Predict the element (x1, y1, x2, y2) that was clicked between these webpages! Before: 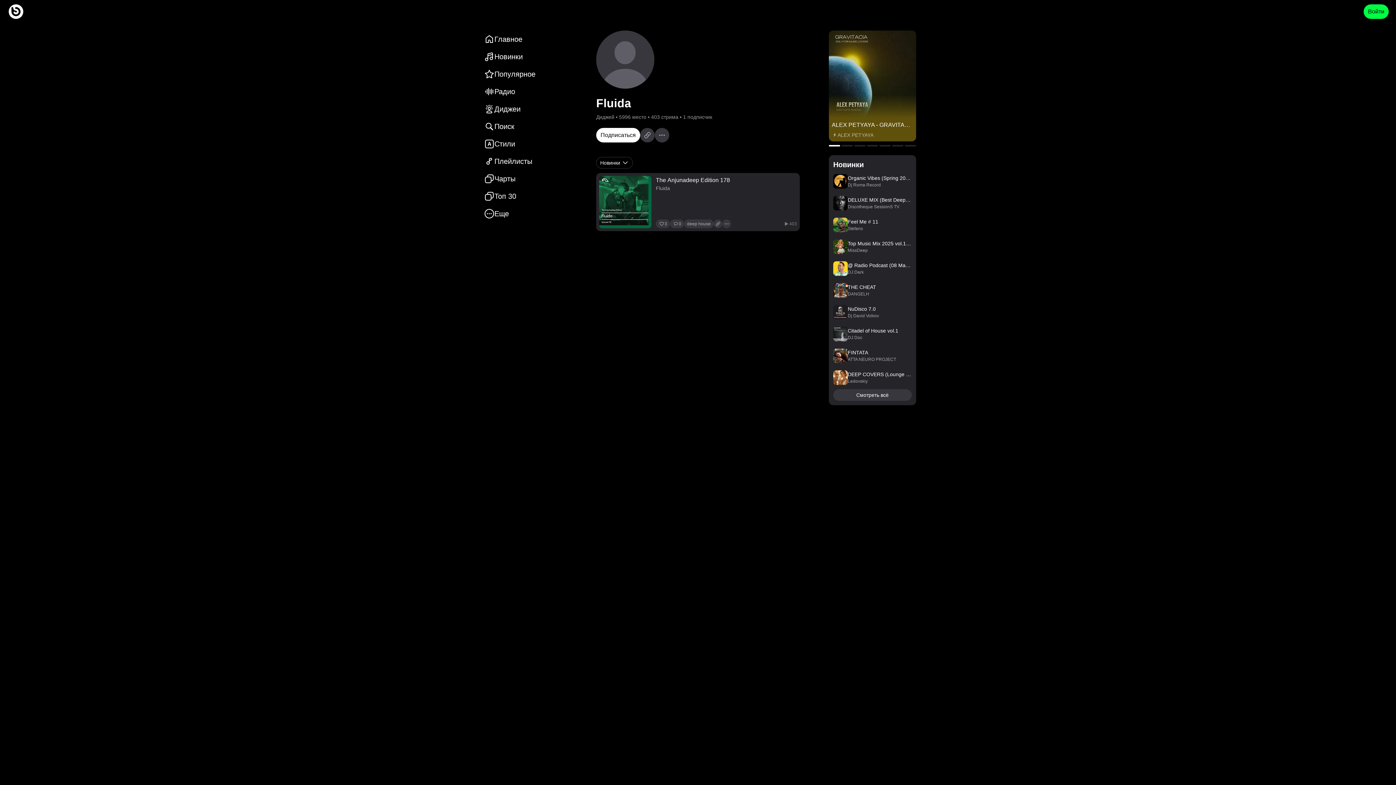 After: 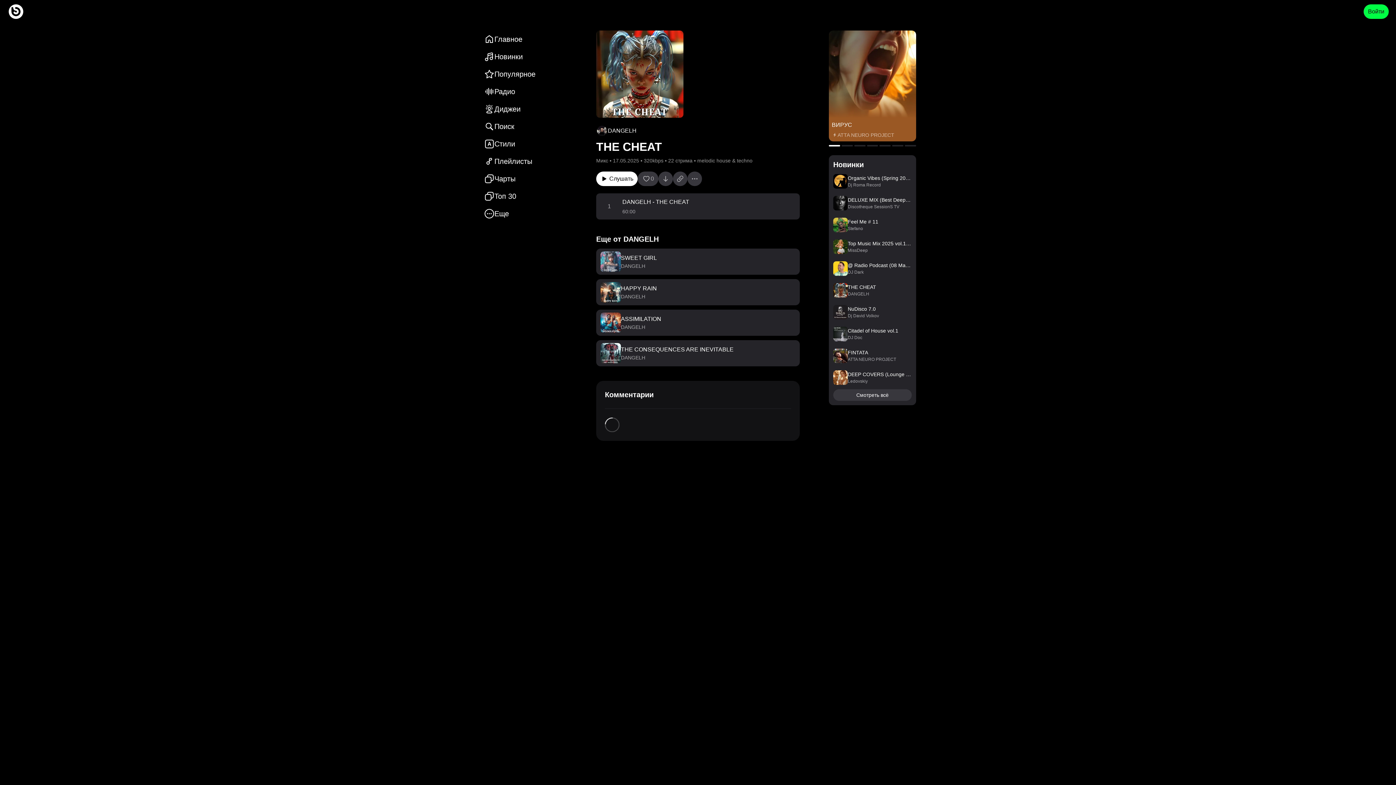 Action: bbox: (833, 283, 912, 297) label: THE CHEAT
DANGELH